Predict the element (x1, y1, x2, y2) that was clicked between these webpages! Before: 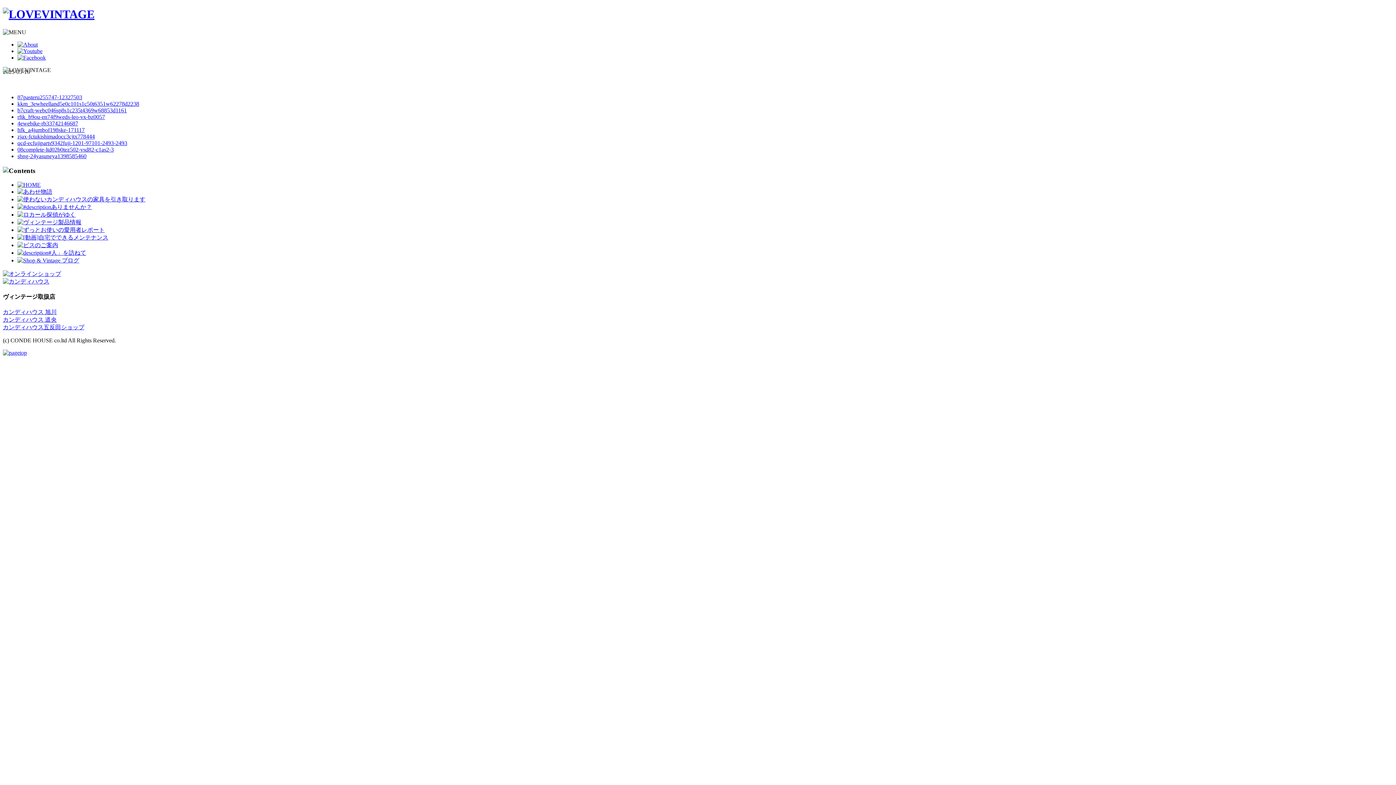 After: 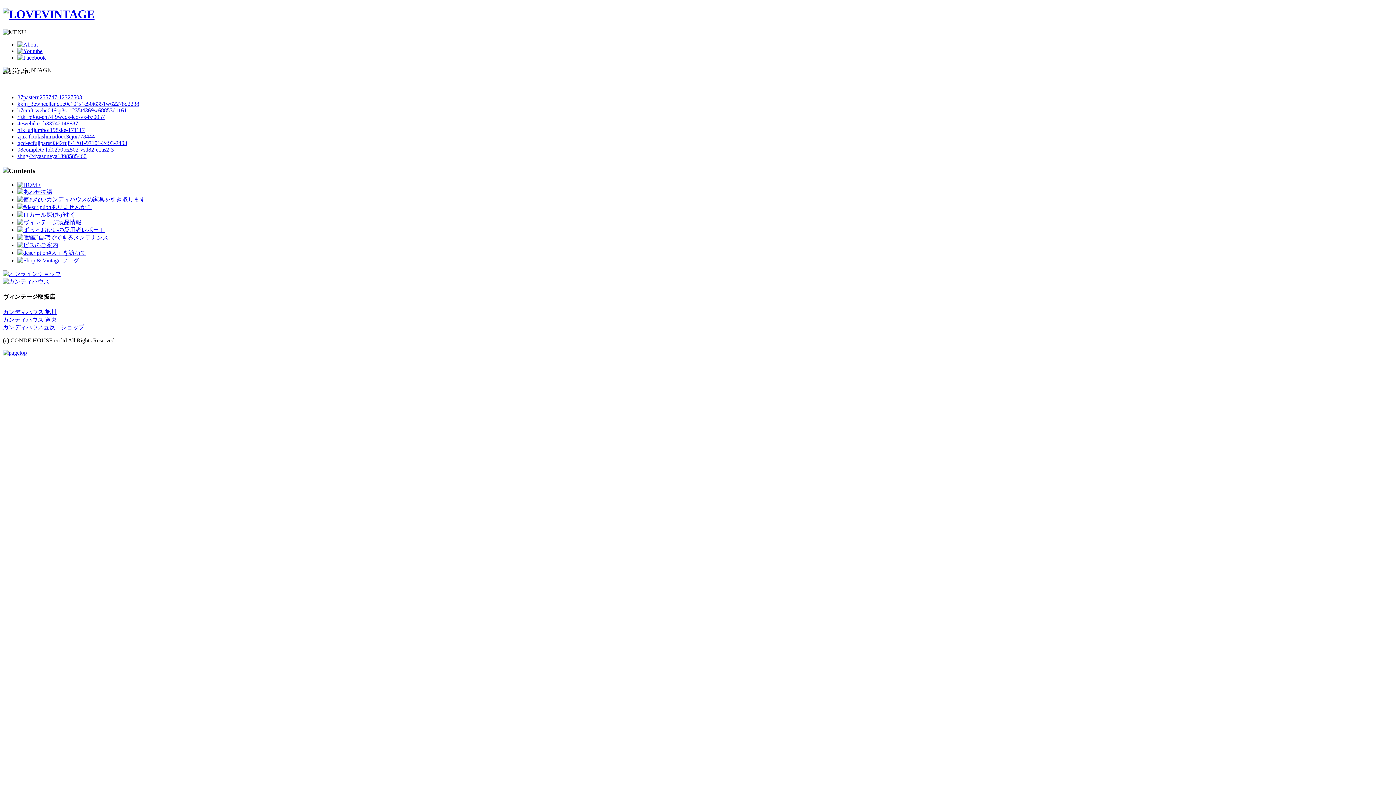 Action: bbox: (2, 316, 56, 323) label: カンディハウス 道央